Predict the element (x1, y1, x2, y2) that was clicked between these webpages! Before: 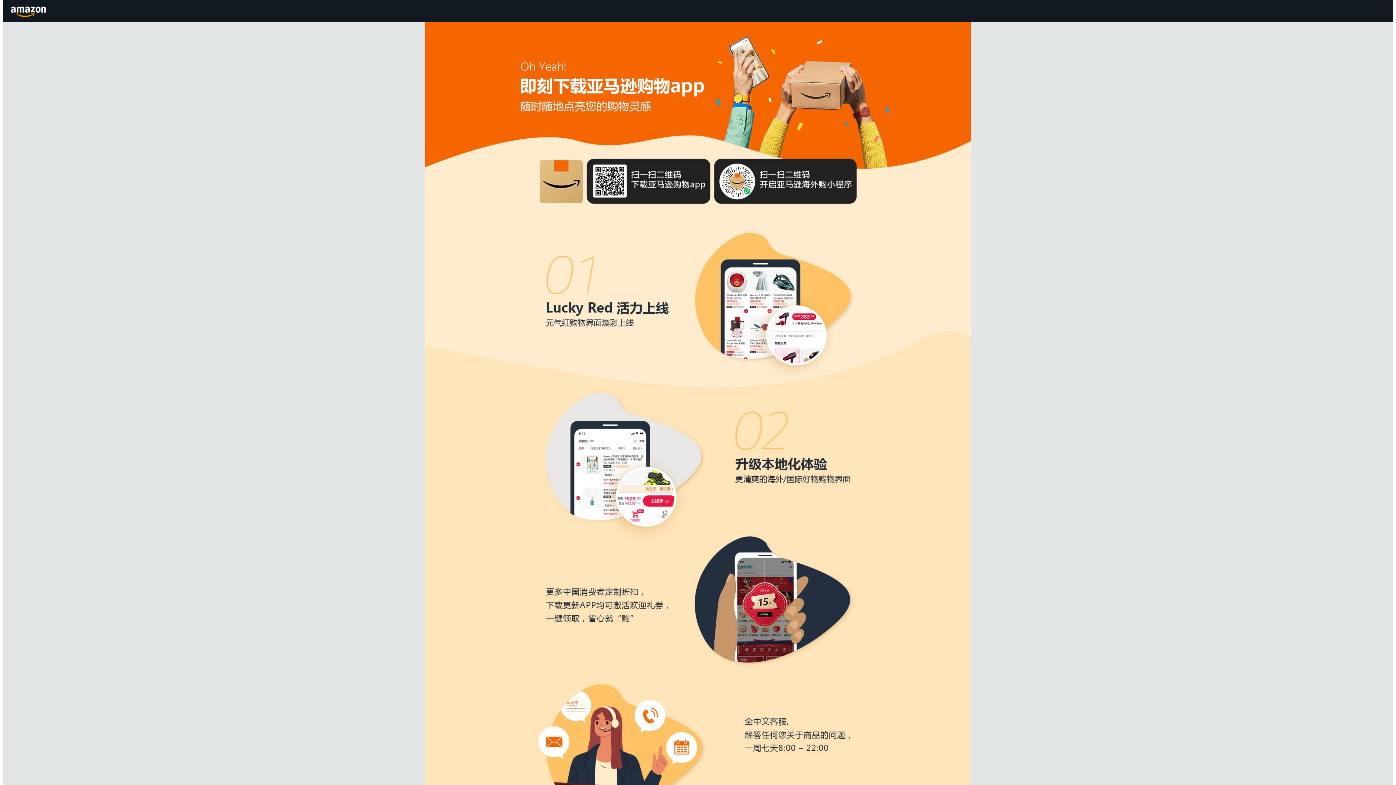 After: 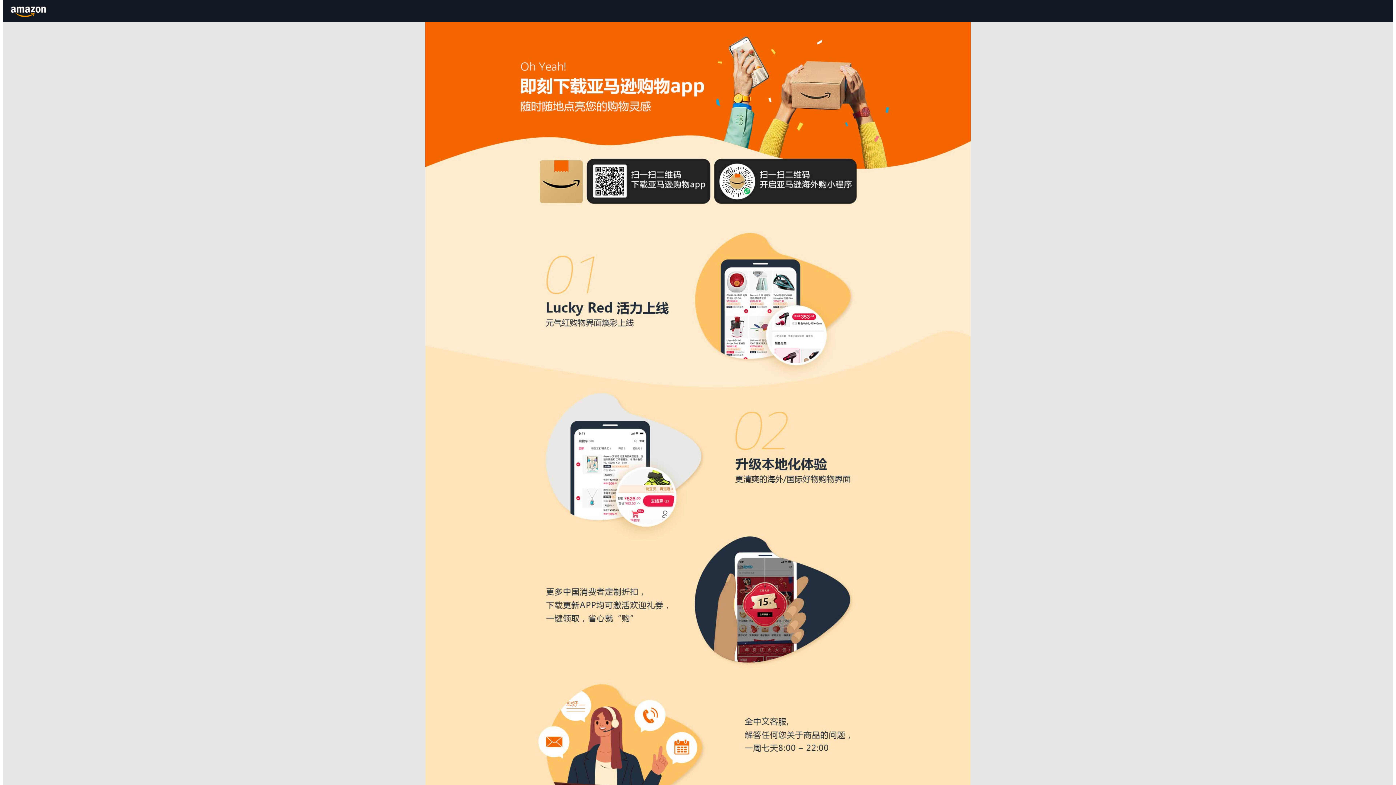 Action: bbox: (8, 1, 49, 20) label: Amazon.cn